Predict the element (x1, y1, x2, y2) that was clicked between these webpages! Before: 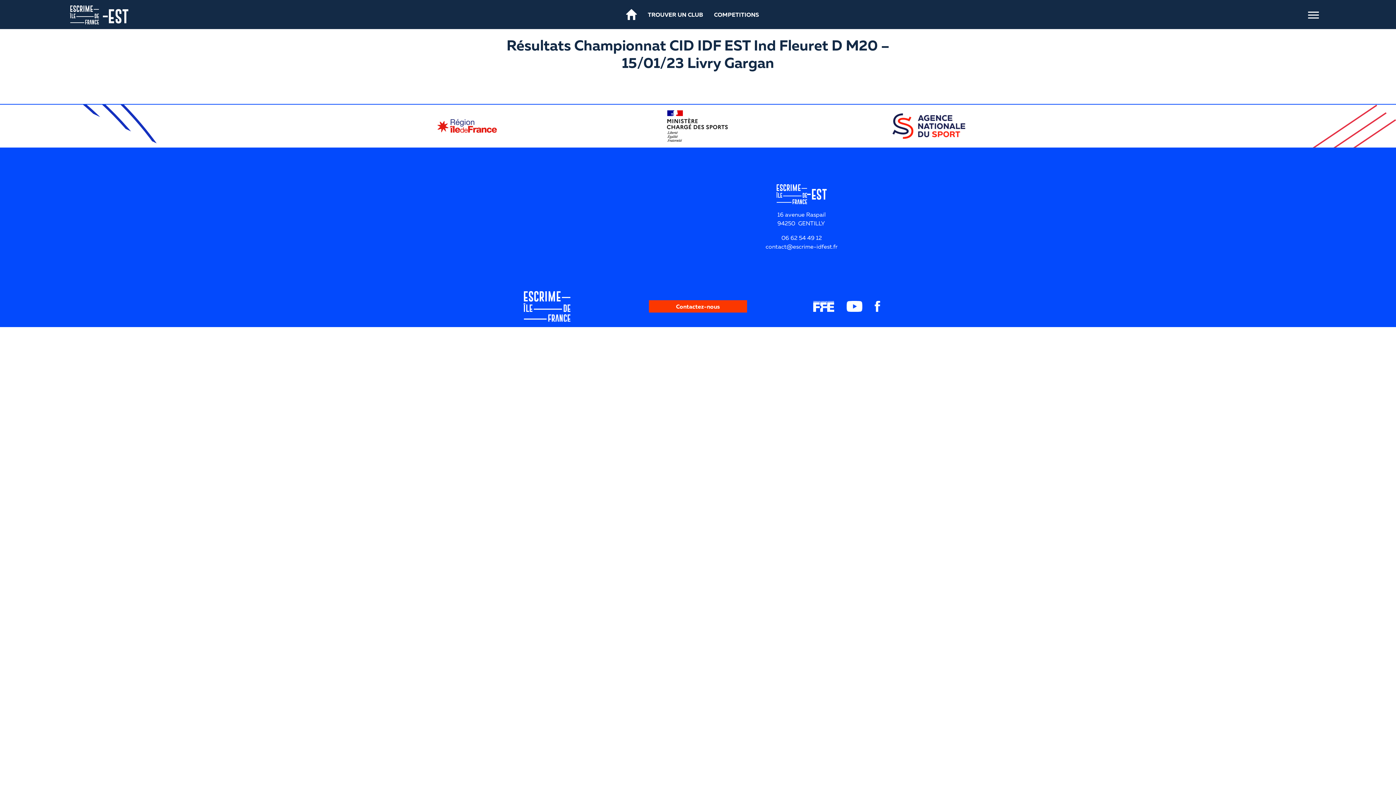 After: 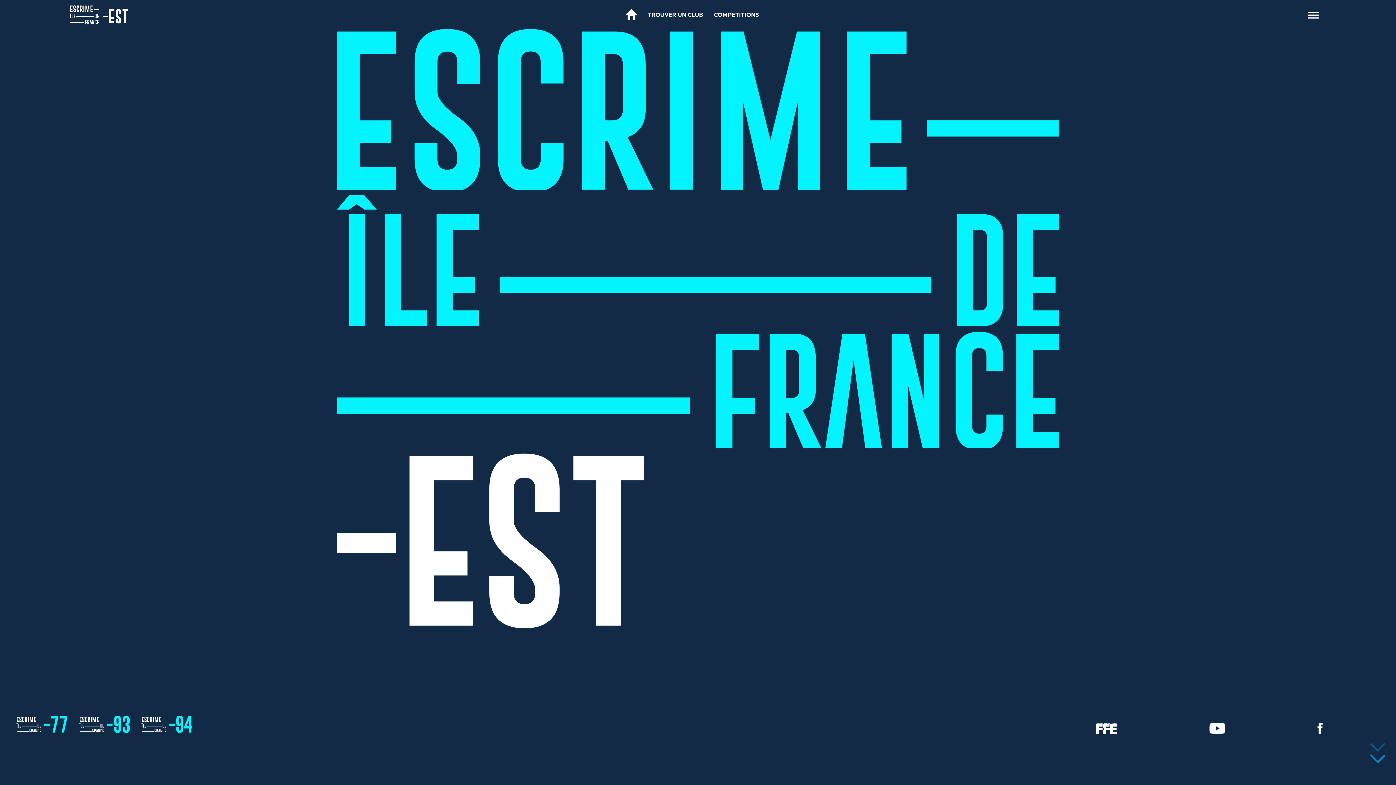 Action: bbox: (626, 9, 637, 20)